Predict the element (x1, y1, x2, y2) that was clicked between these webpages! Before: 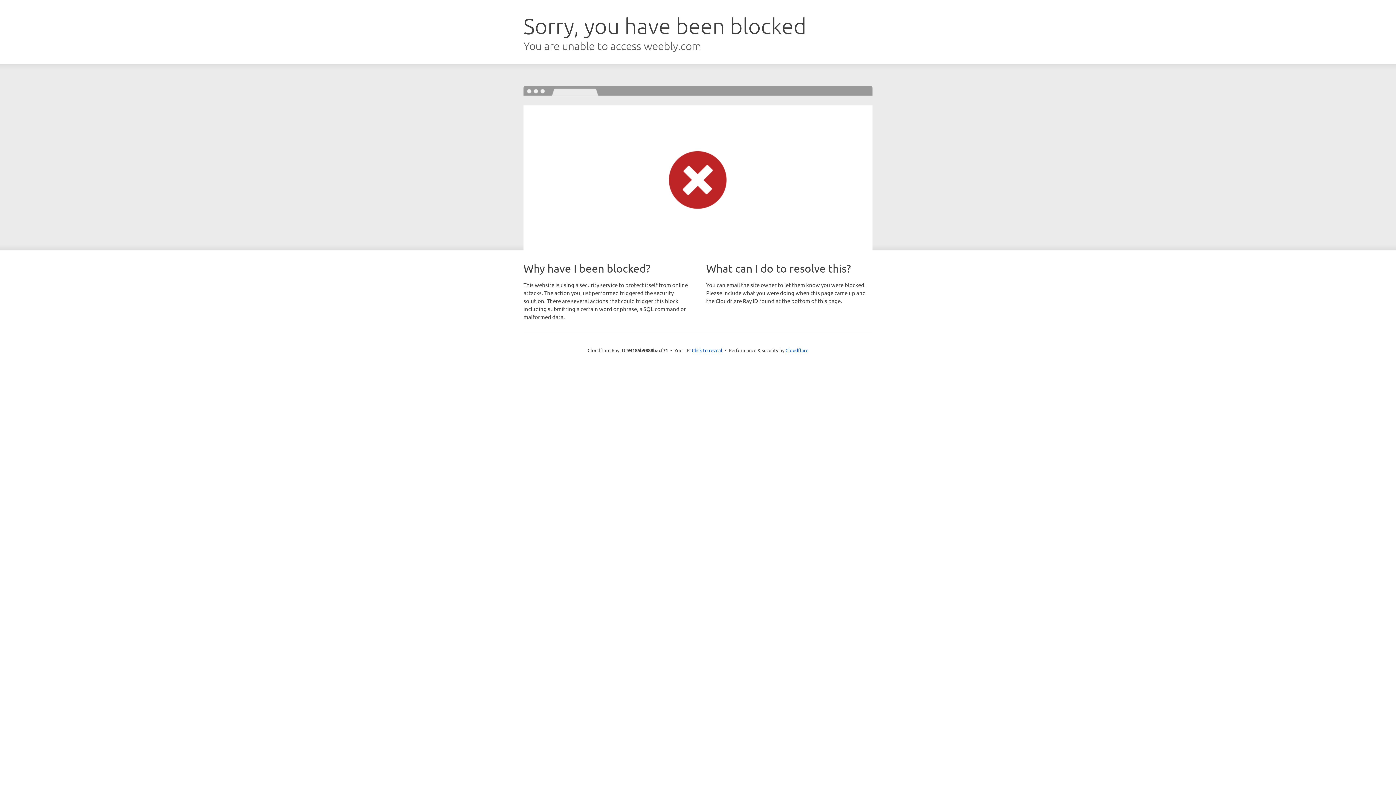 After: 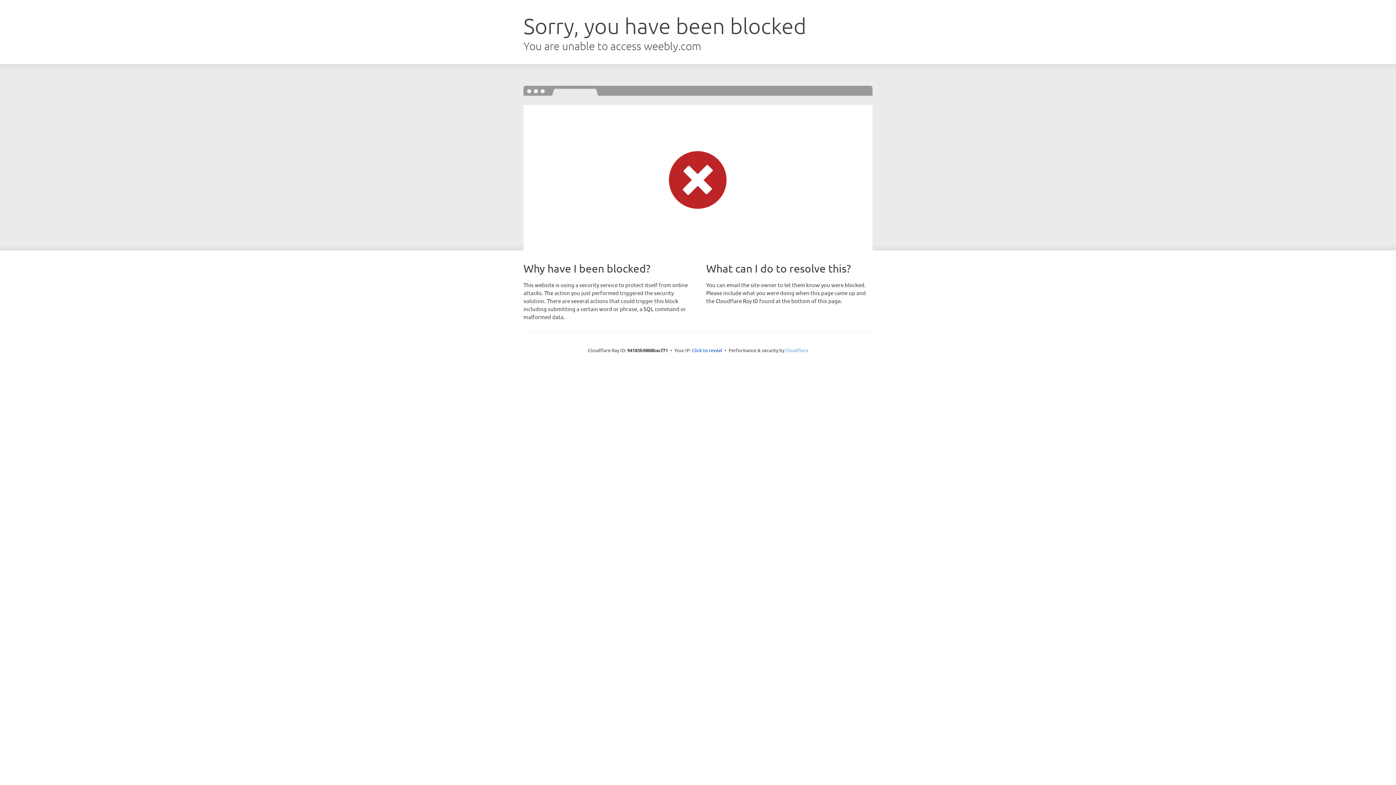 Action: label: Cloudflare bbox: (785, 347, 808, 353)